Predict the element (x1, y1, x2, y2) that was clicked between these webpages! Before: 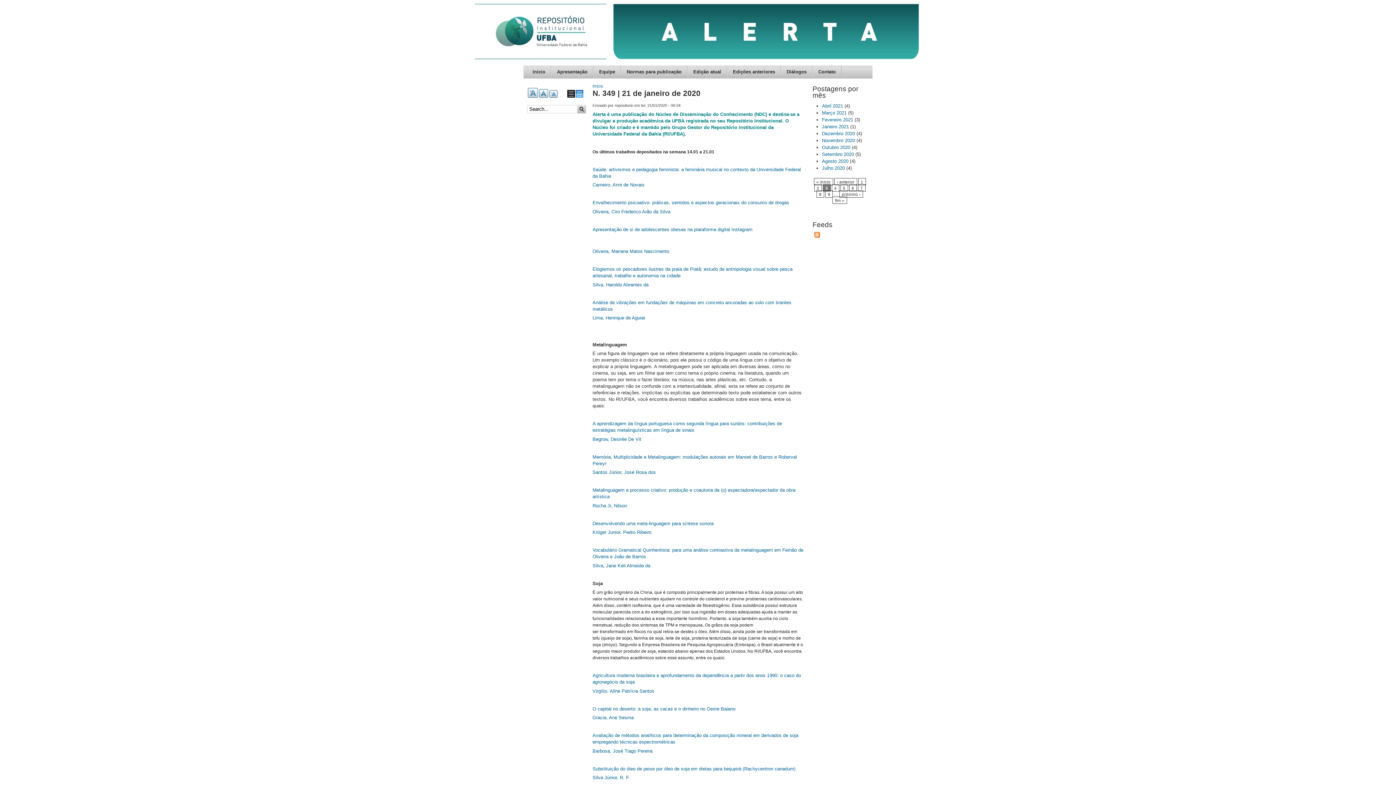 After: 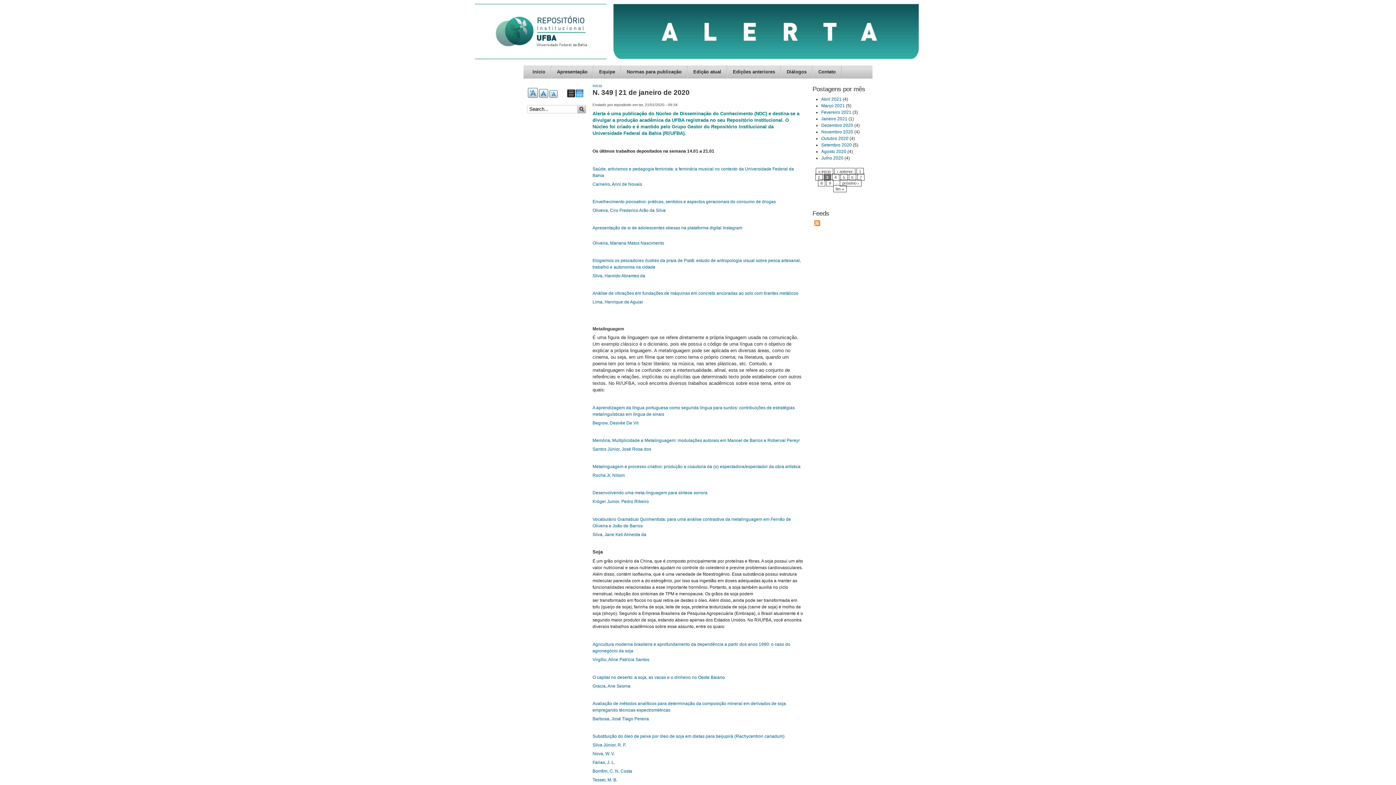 Action: bbox: (549, 90, 557, 97) label: -A